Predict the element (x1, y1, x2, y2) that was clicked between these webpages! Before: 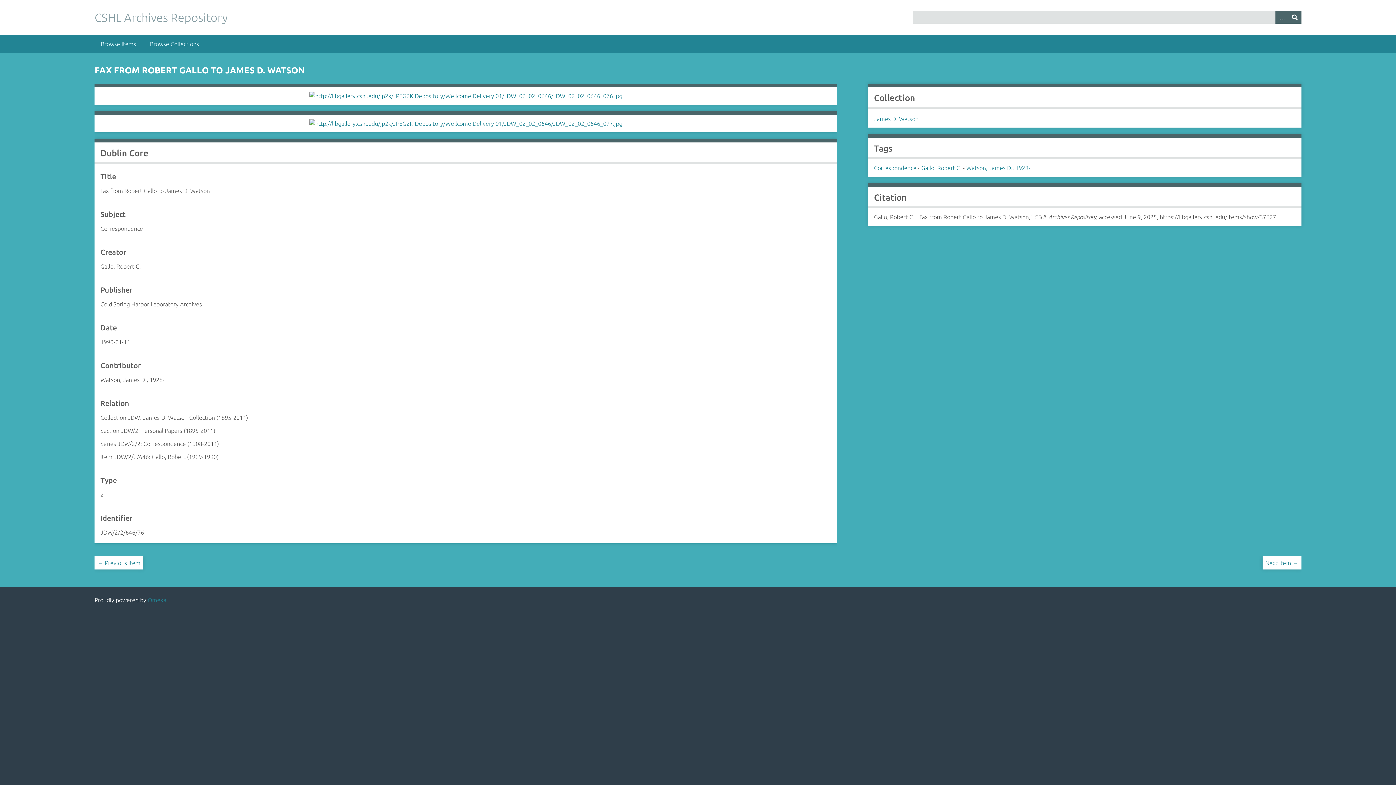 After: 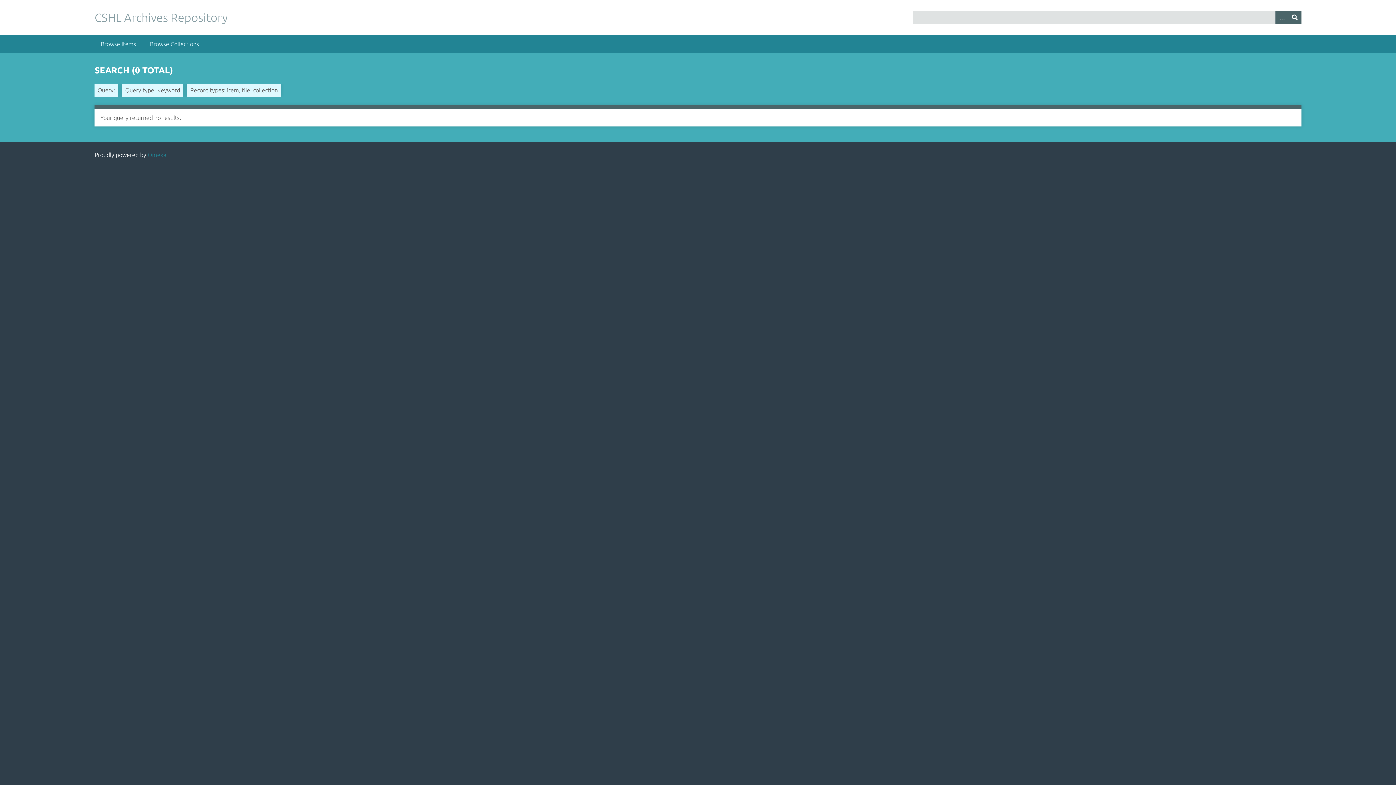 Action: label: Submit bbox: (1288, 10, 1301, 23)